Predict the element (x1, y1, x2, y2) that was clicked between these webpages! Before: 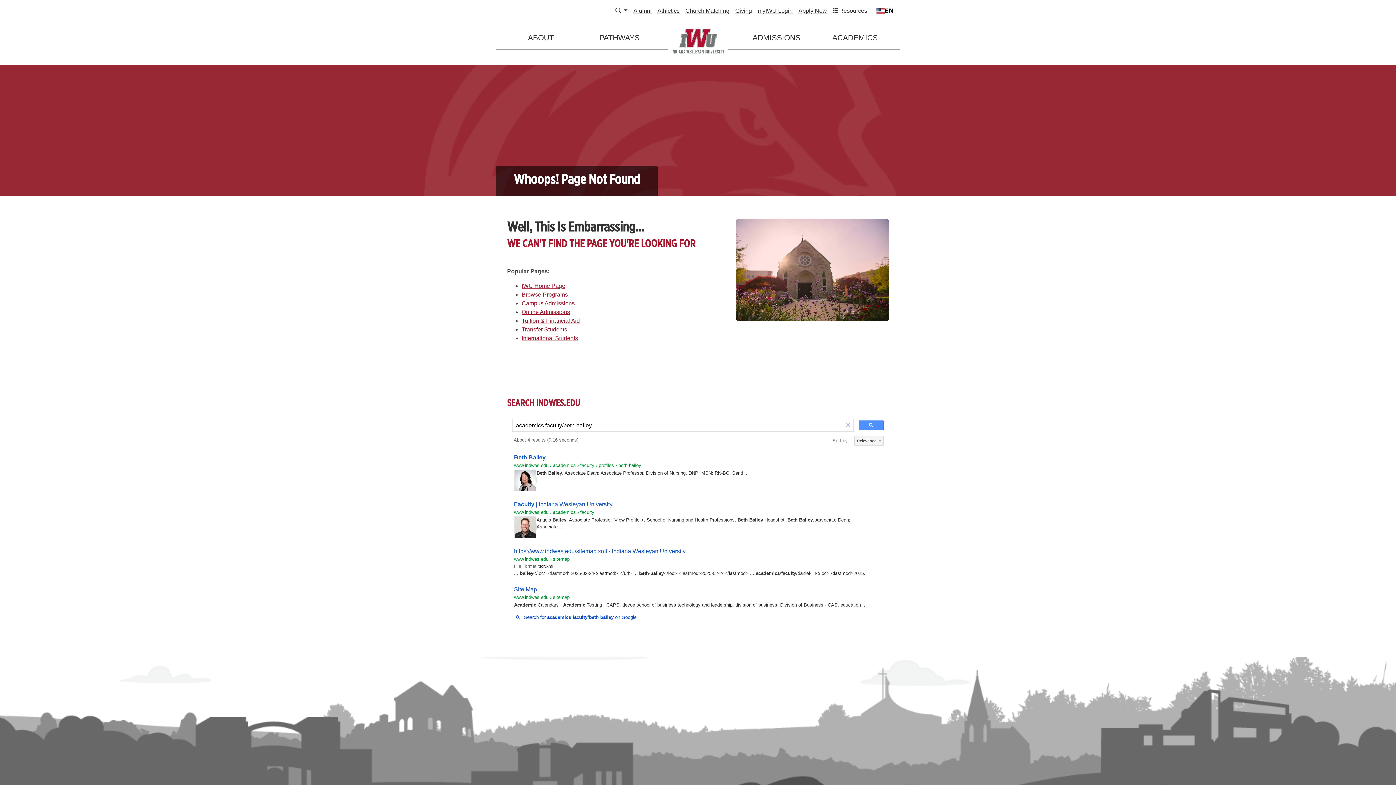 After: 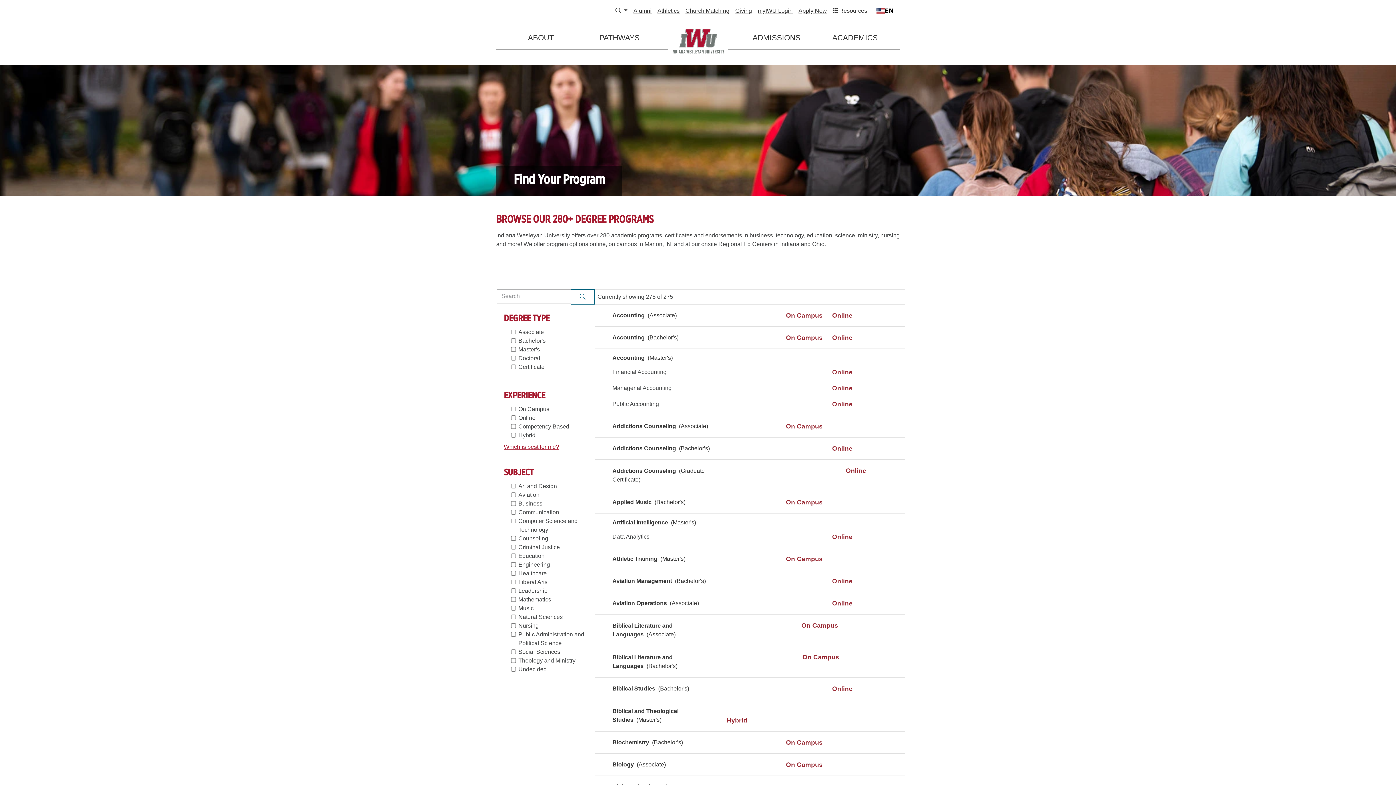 Action: label: Browse Programs bbox: (521, 291, 568, 297)